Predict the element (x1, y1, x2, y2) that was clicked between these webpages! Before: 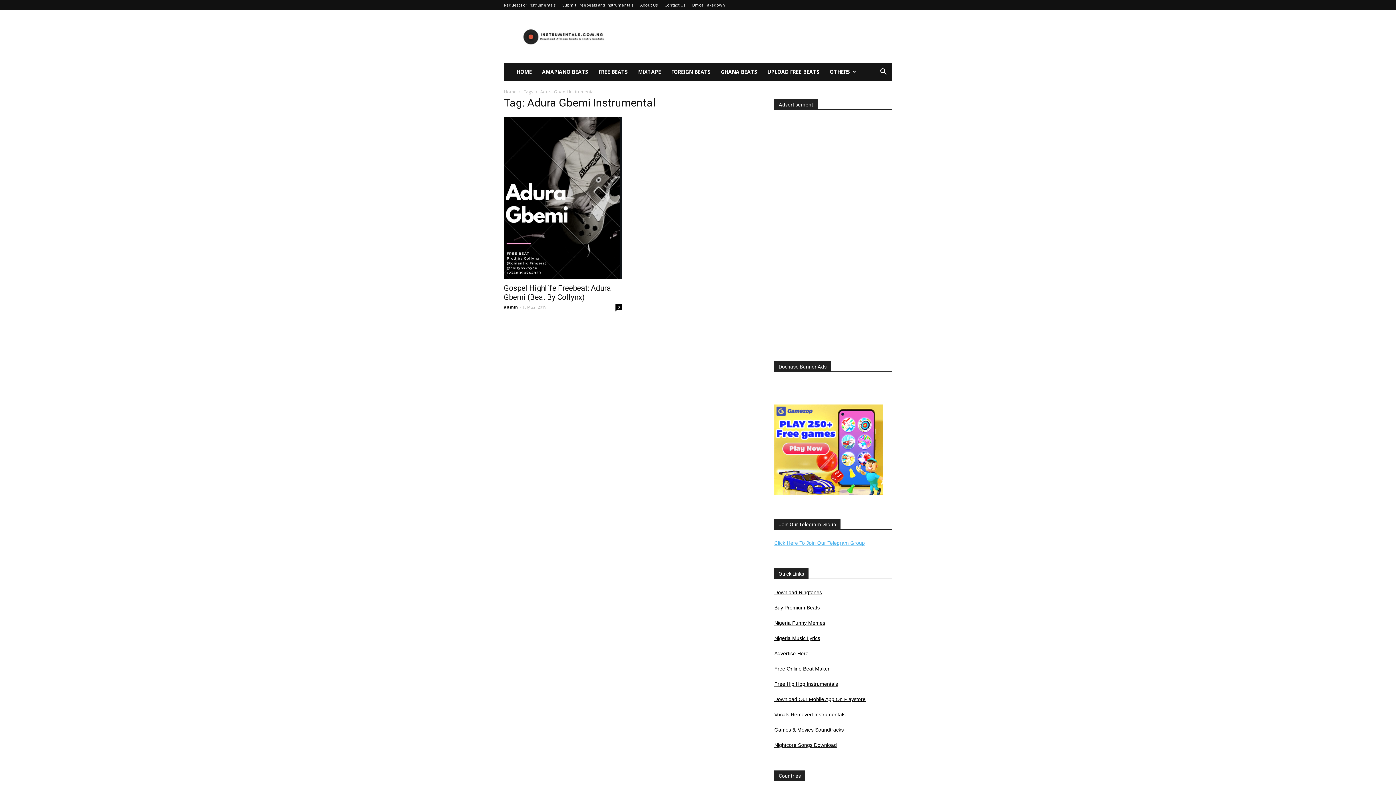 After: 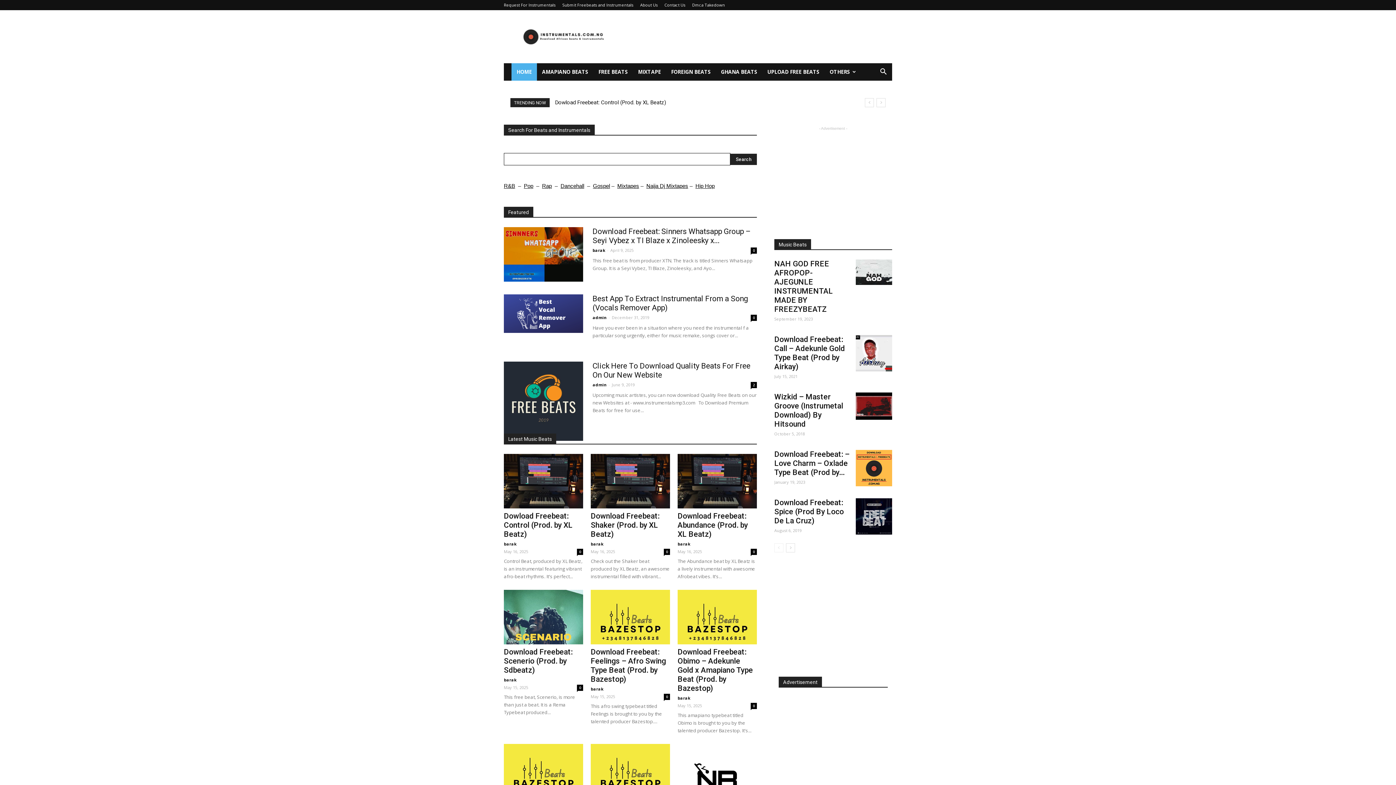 Action: bbox: (511, 63, 537, 80) label: HOME